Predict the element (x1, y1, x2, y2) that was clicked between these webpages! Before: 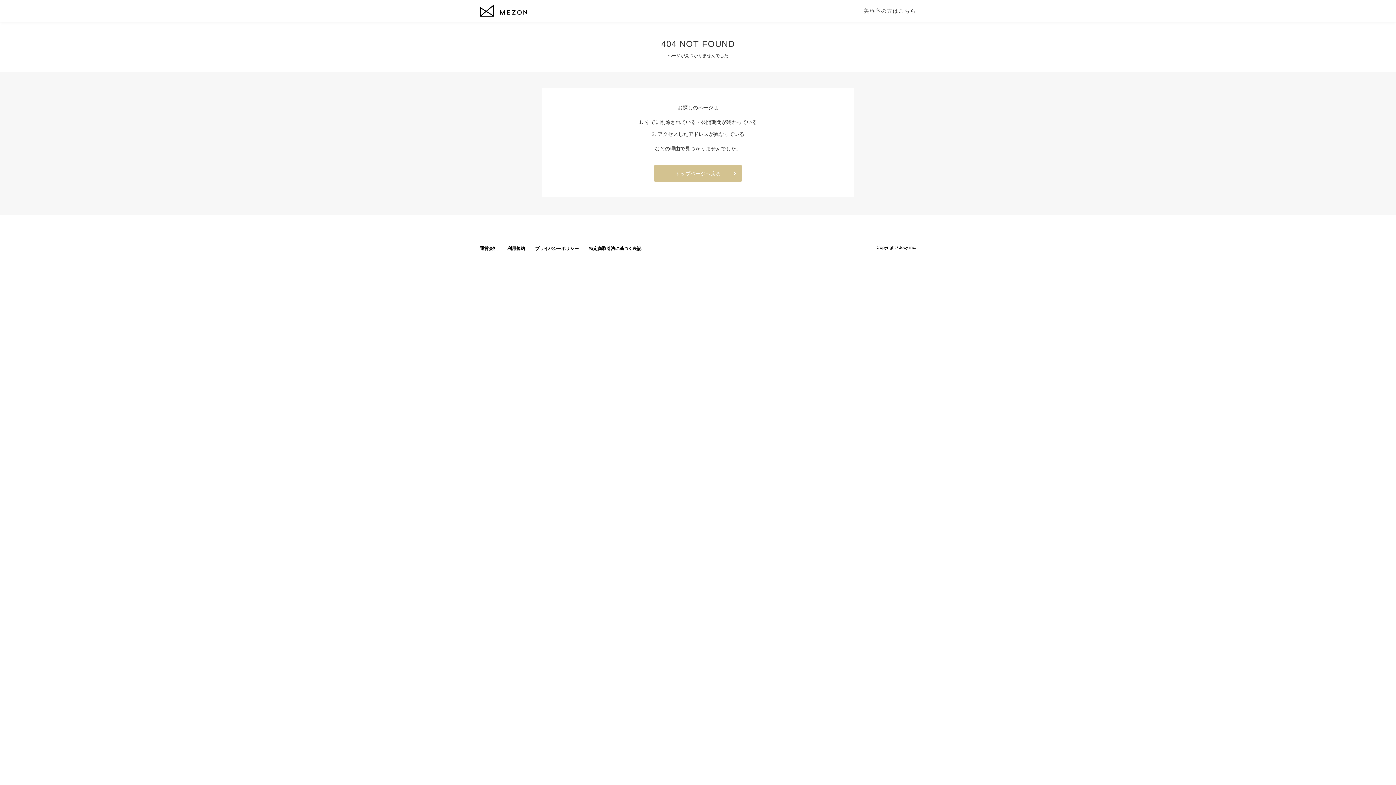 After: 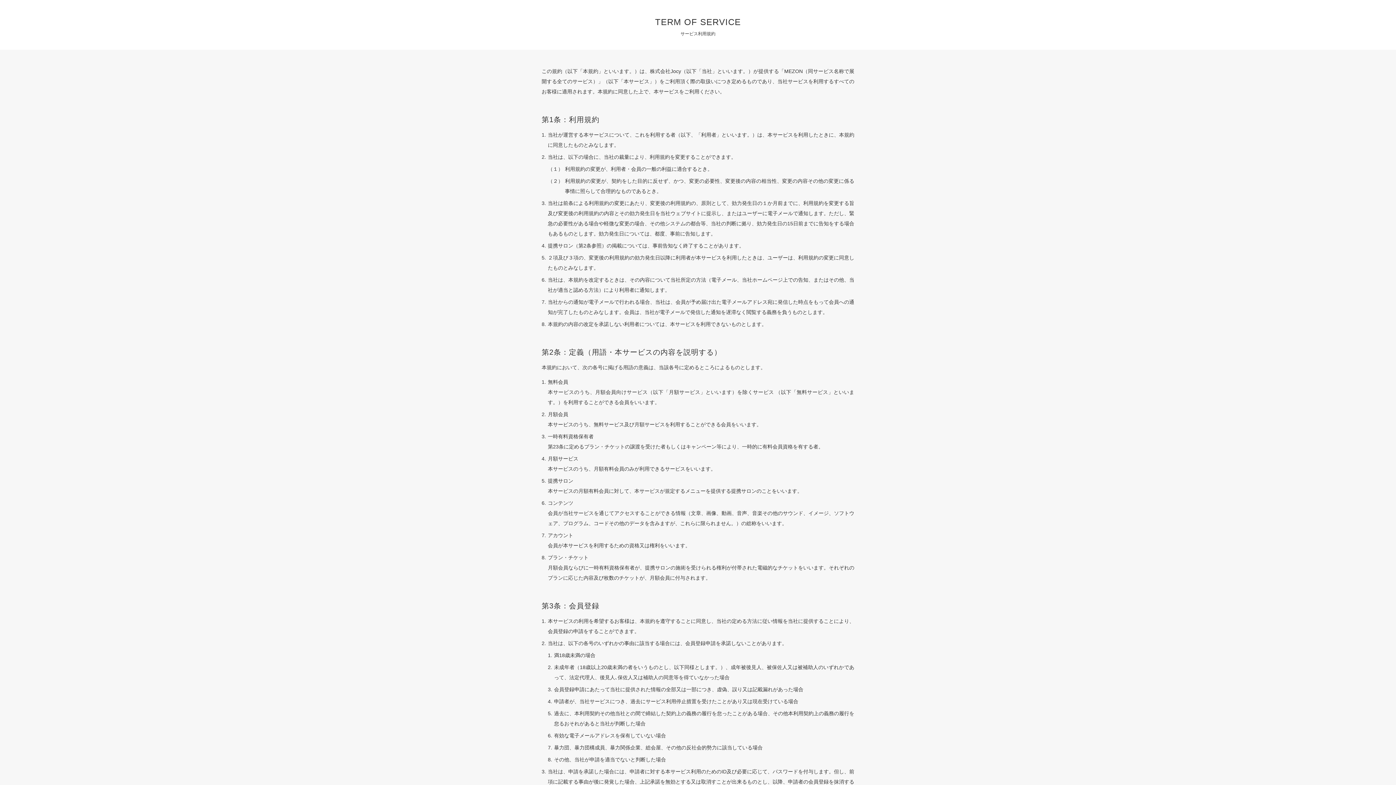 Action: bbox: (507, 246, 525, 251) label: 利用規約